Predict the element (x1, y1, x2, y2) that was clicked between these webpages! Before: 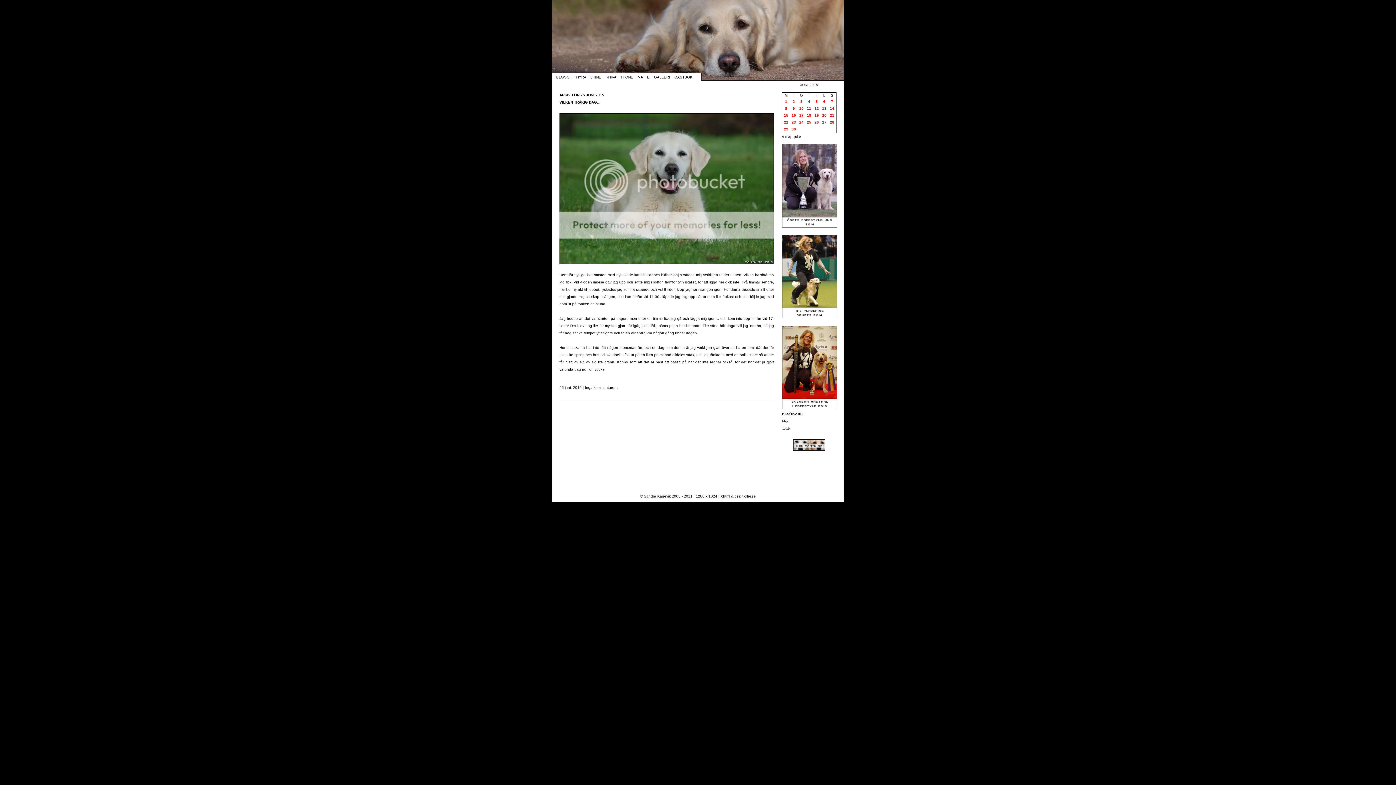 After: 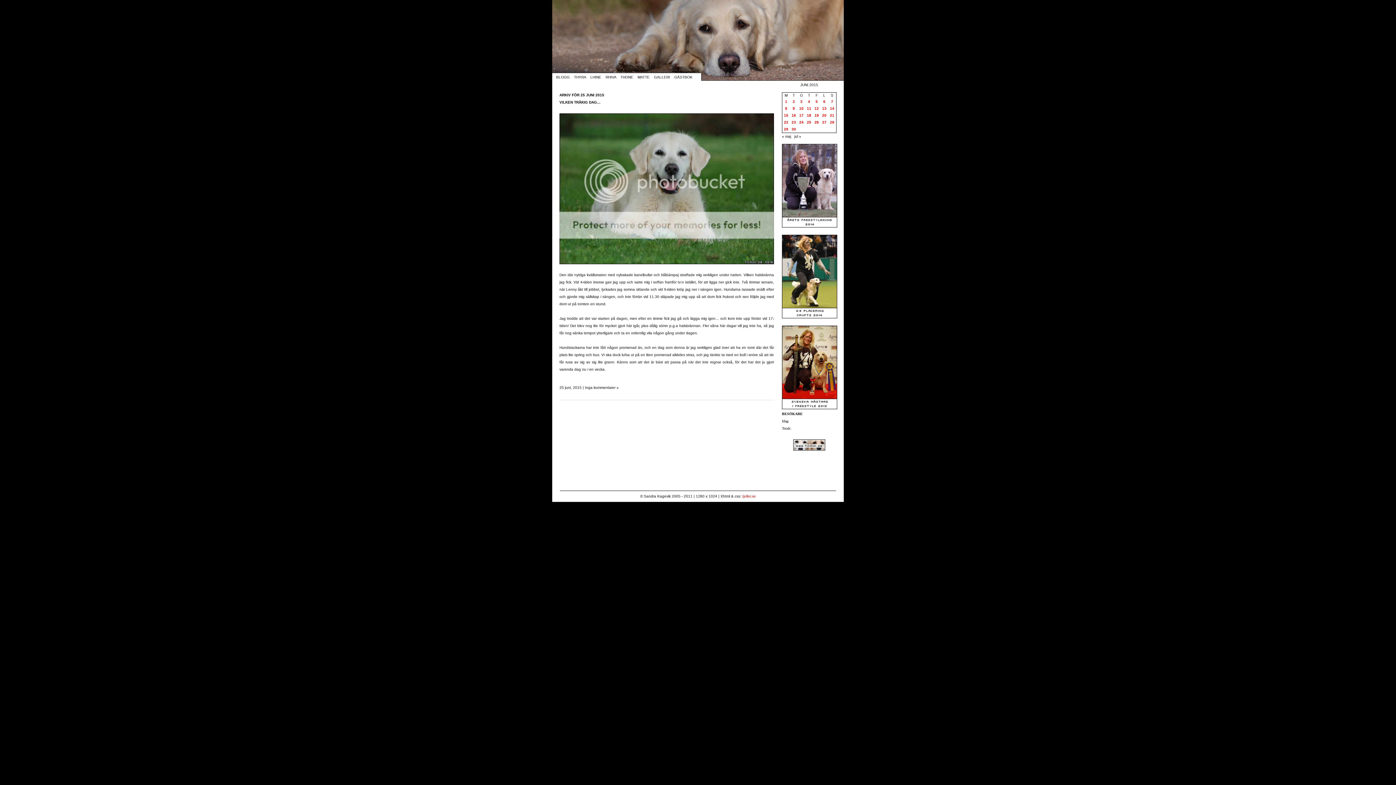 Action: label: tjoller.se bbox: (742, 494, 756, 498)